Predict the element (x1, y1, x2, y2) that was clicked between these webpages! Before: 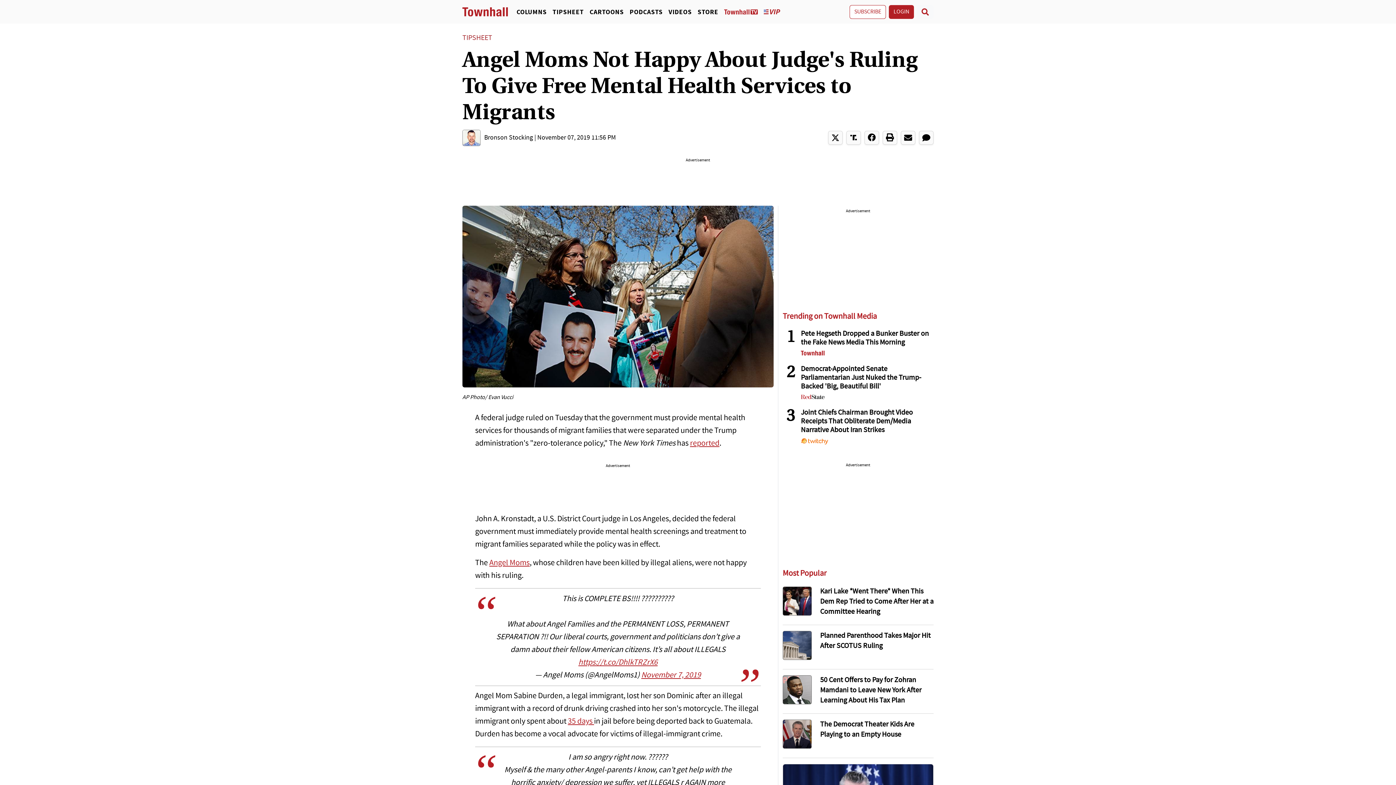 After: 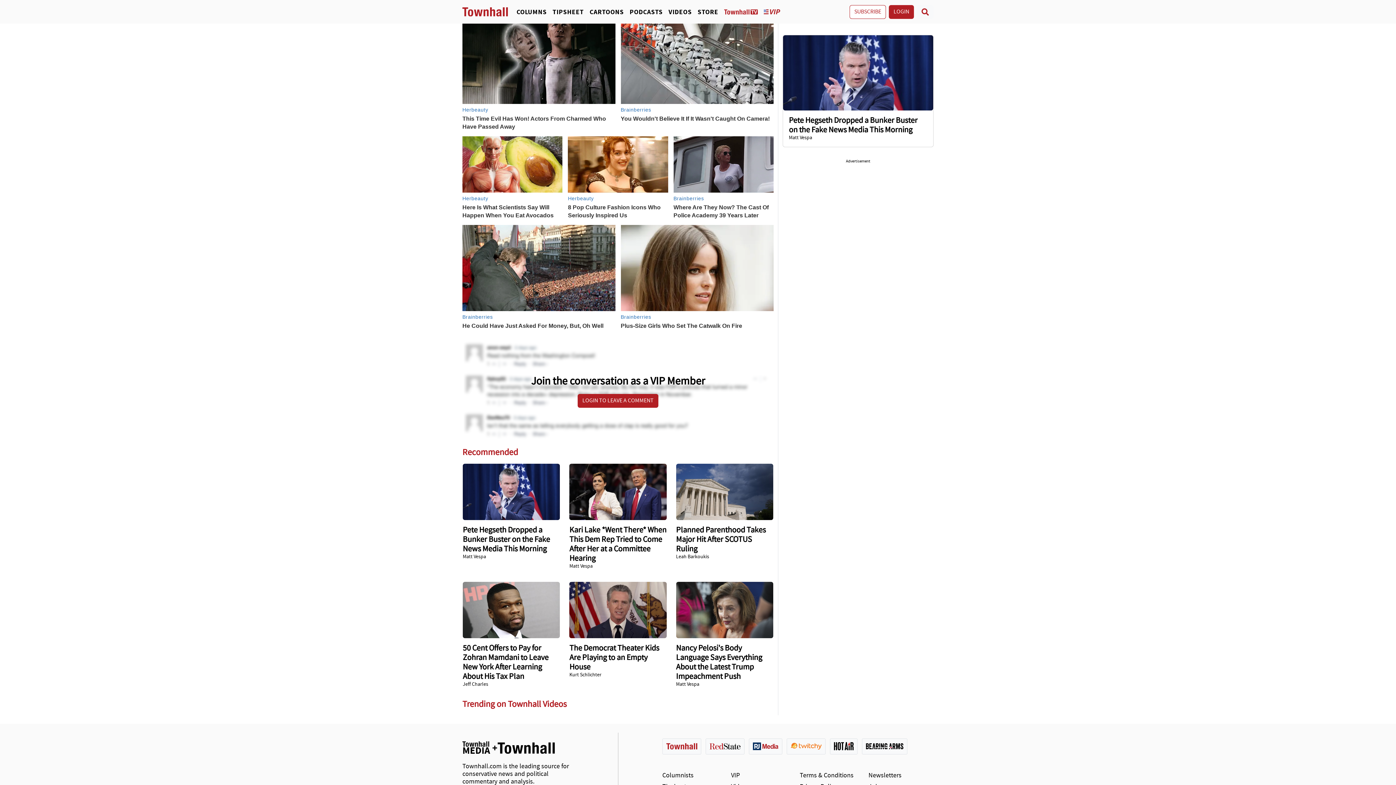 Action: bbox: (919, 131, 933, 144)